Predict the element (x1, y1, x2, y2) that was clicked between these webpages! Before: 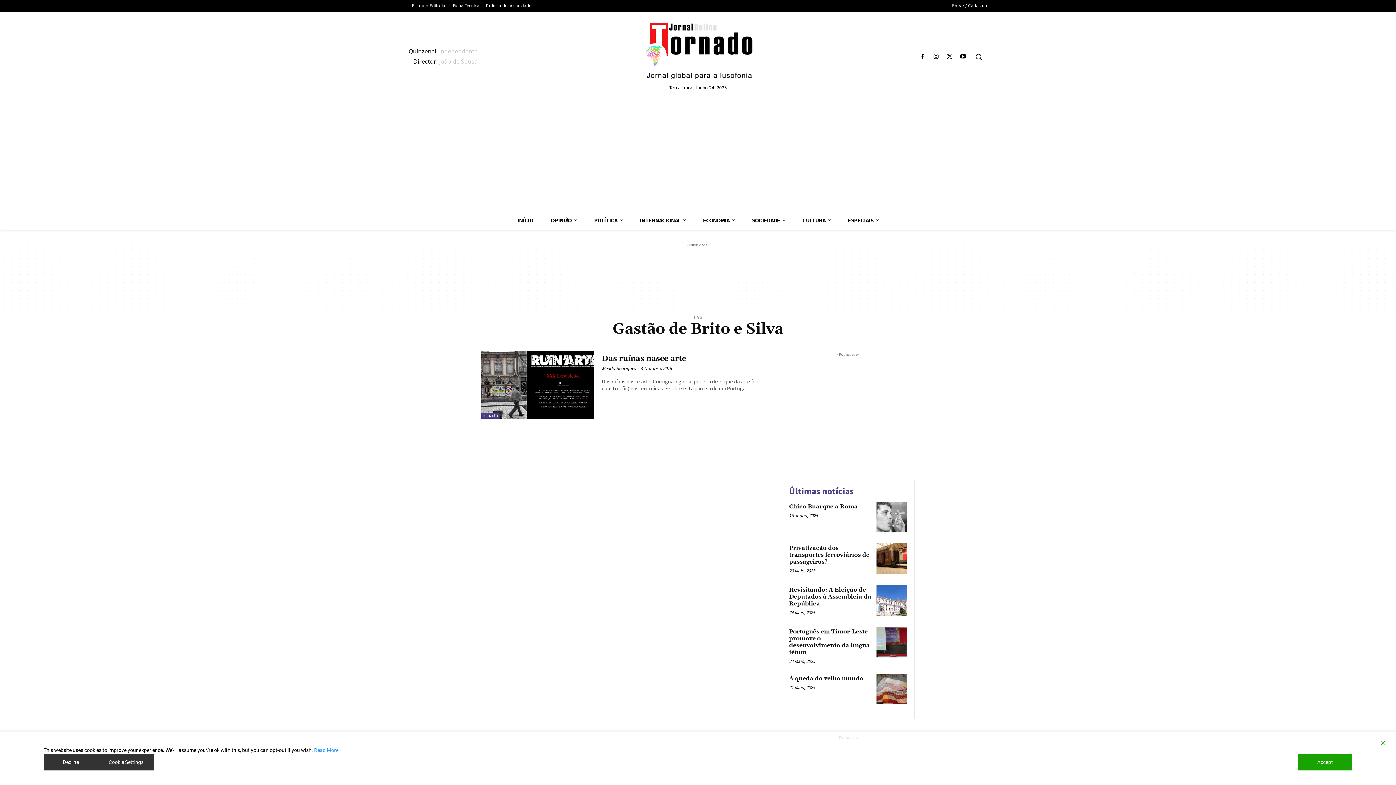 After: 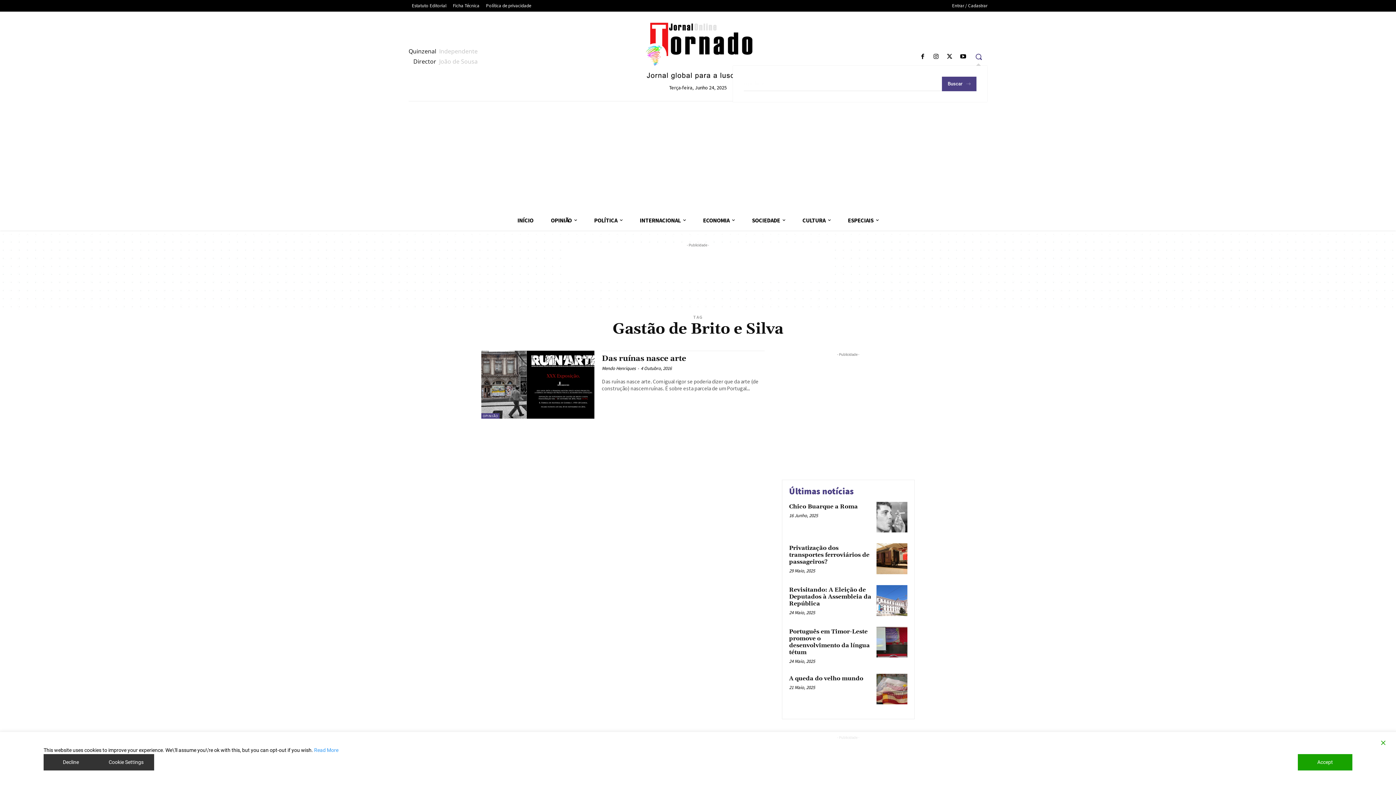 Action: bbox: (970, 47, 987, 65) label: Search